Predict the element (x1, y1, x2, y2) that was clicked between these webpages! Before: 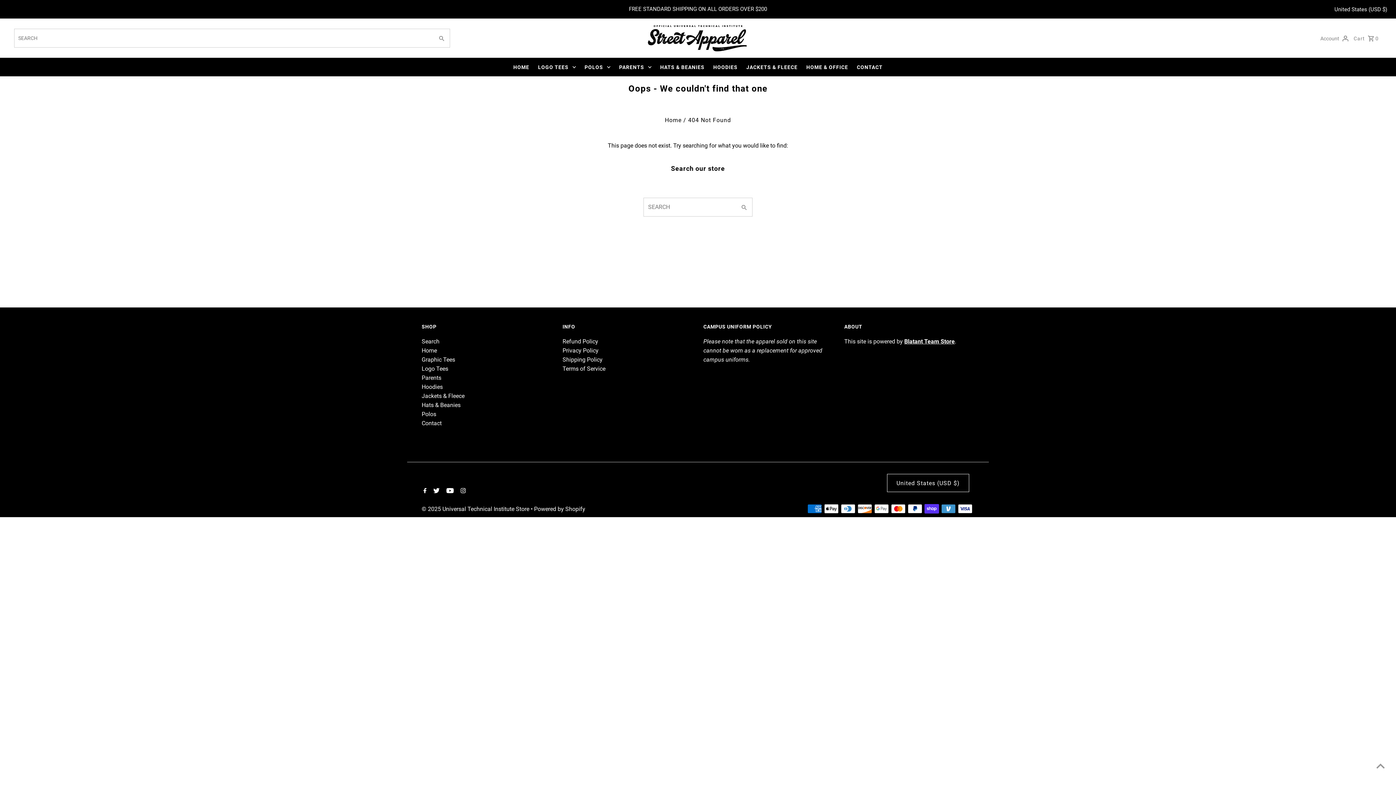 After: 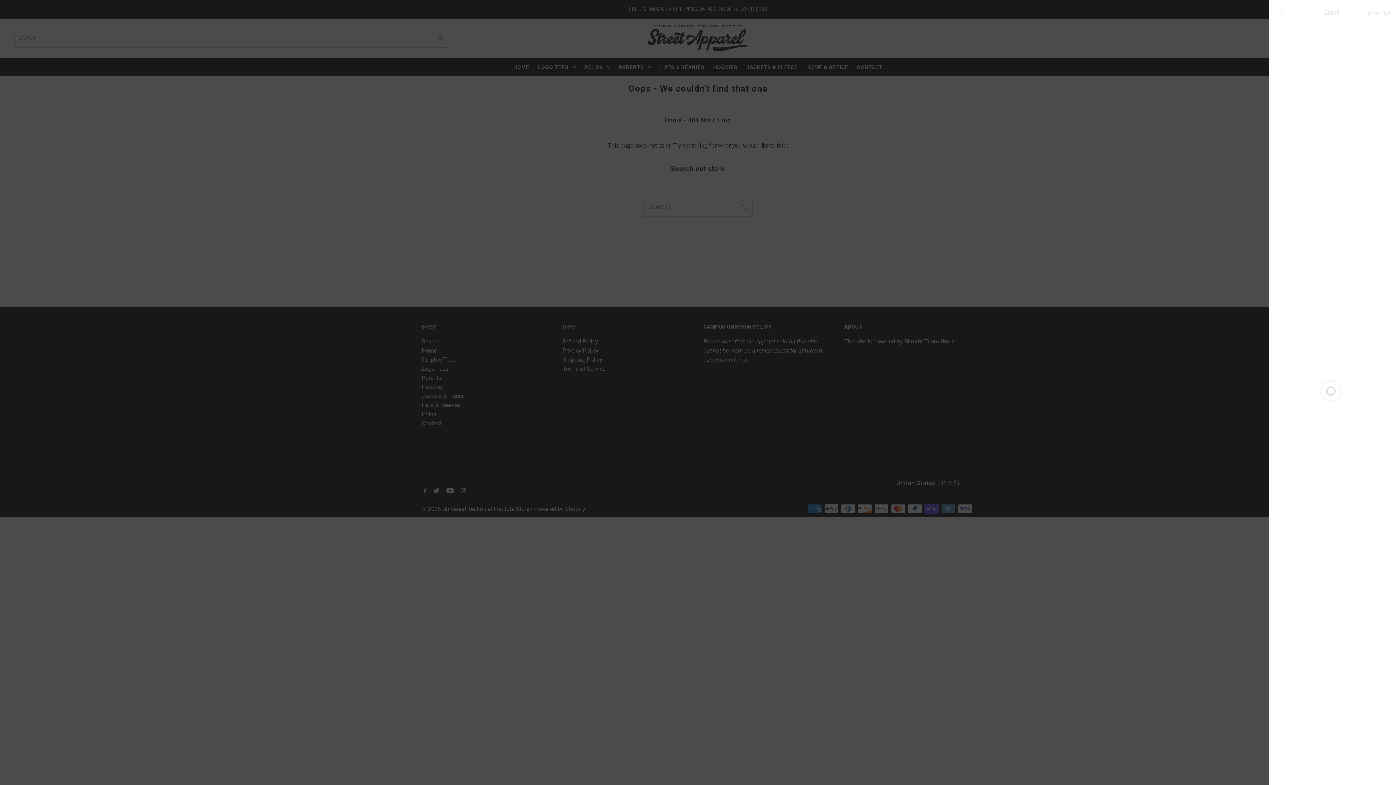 Action: bbox: (1353, 27, 1379, 49) label: Open cart